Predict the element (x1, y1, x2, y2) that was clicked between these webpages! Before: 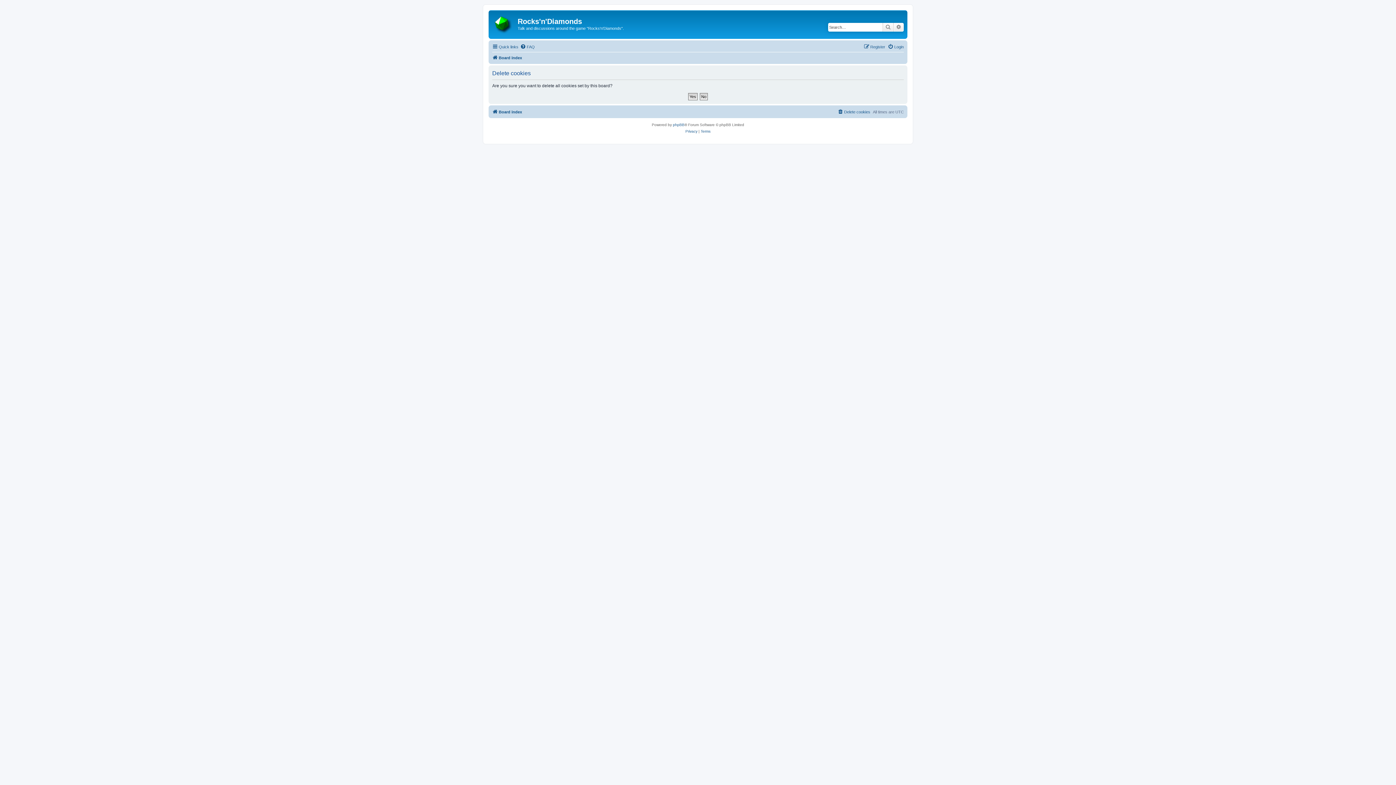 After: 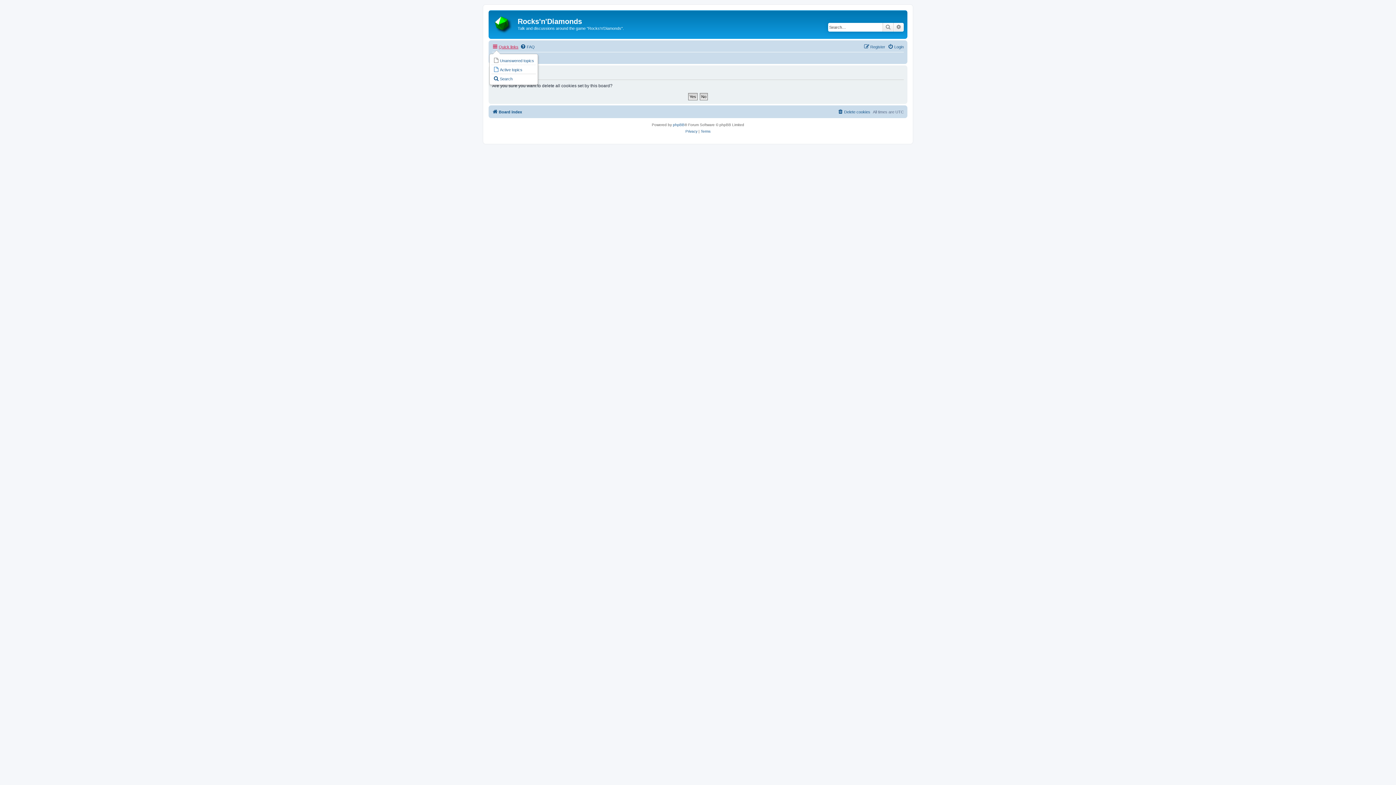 Action: bbox: (492, 42, 518, 51) label: Quick links